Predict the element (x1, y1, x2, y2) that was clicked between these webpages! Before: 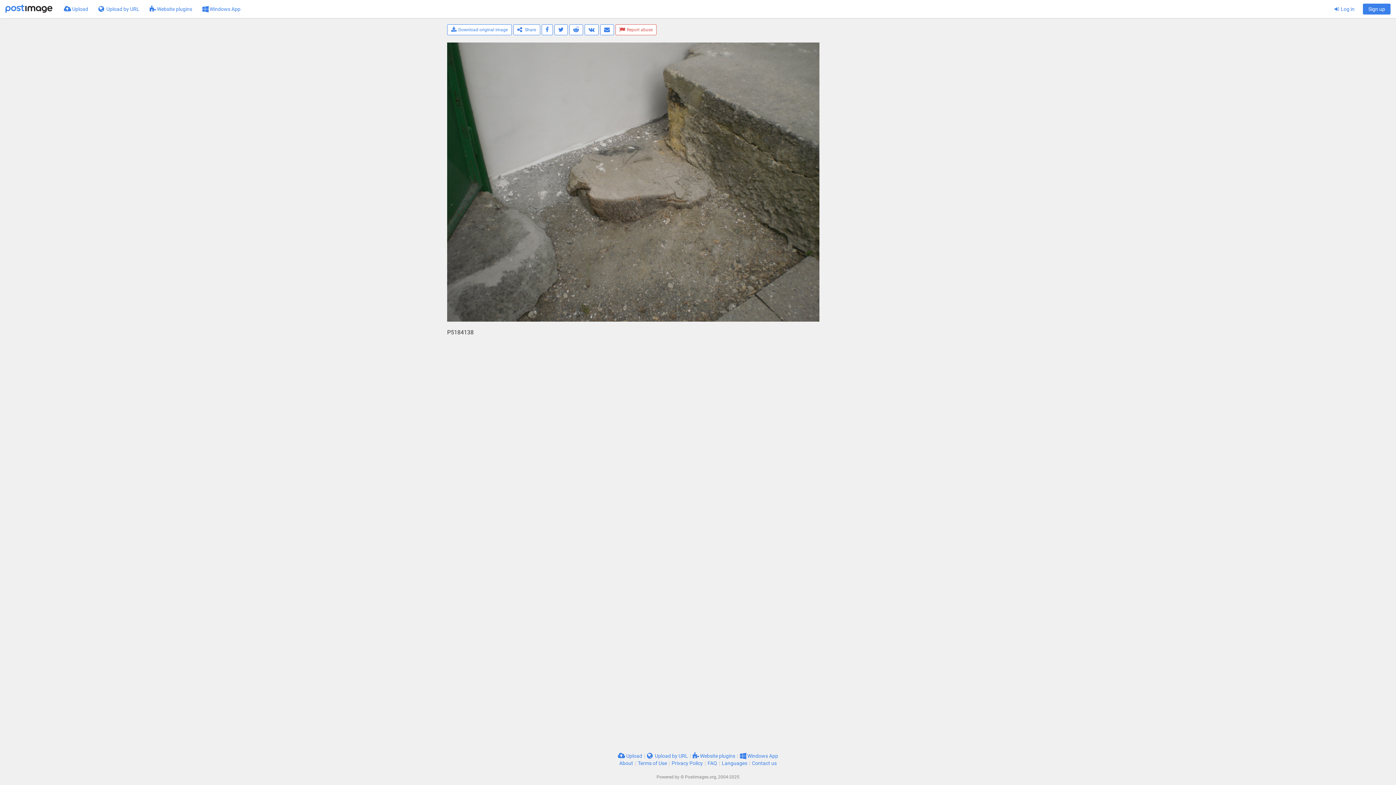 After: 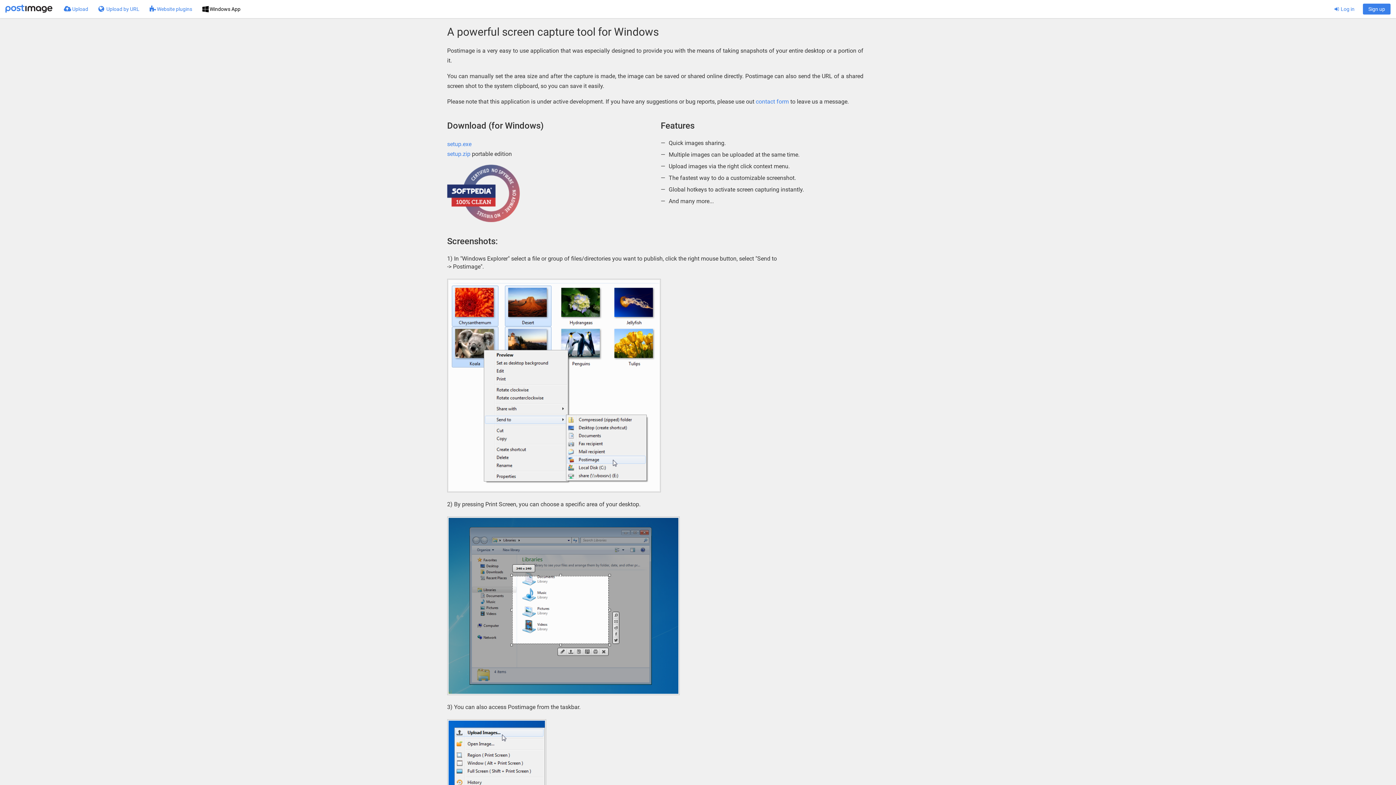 Action: label:  Windows App bbox: (197, 0, 245, 18)